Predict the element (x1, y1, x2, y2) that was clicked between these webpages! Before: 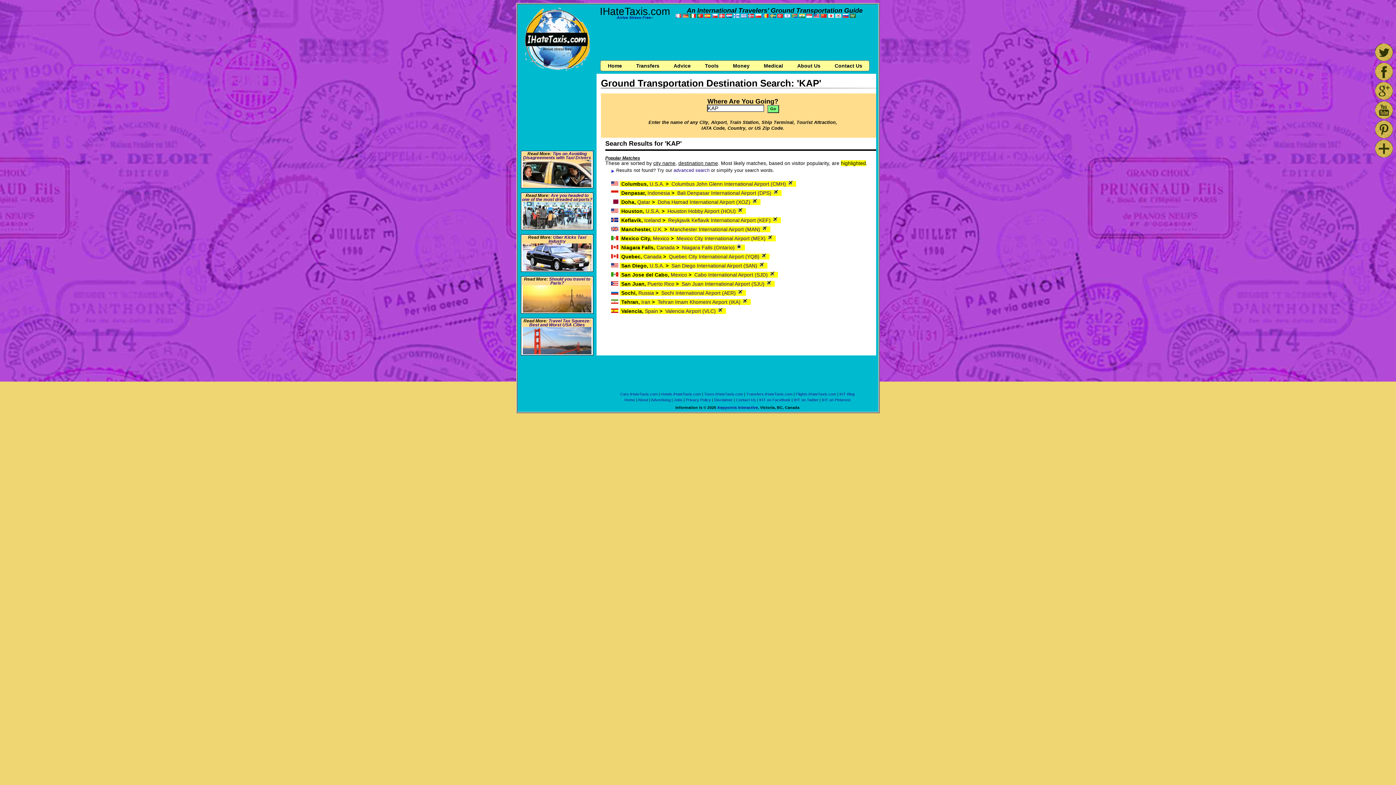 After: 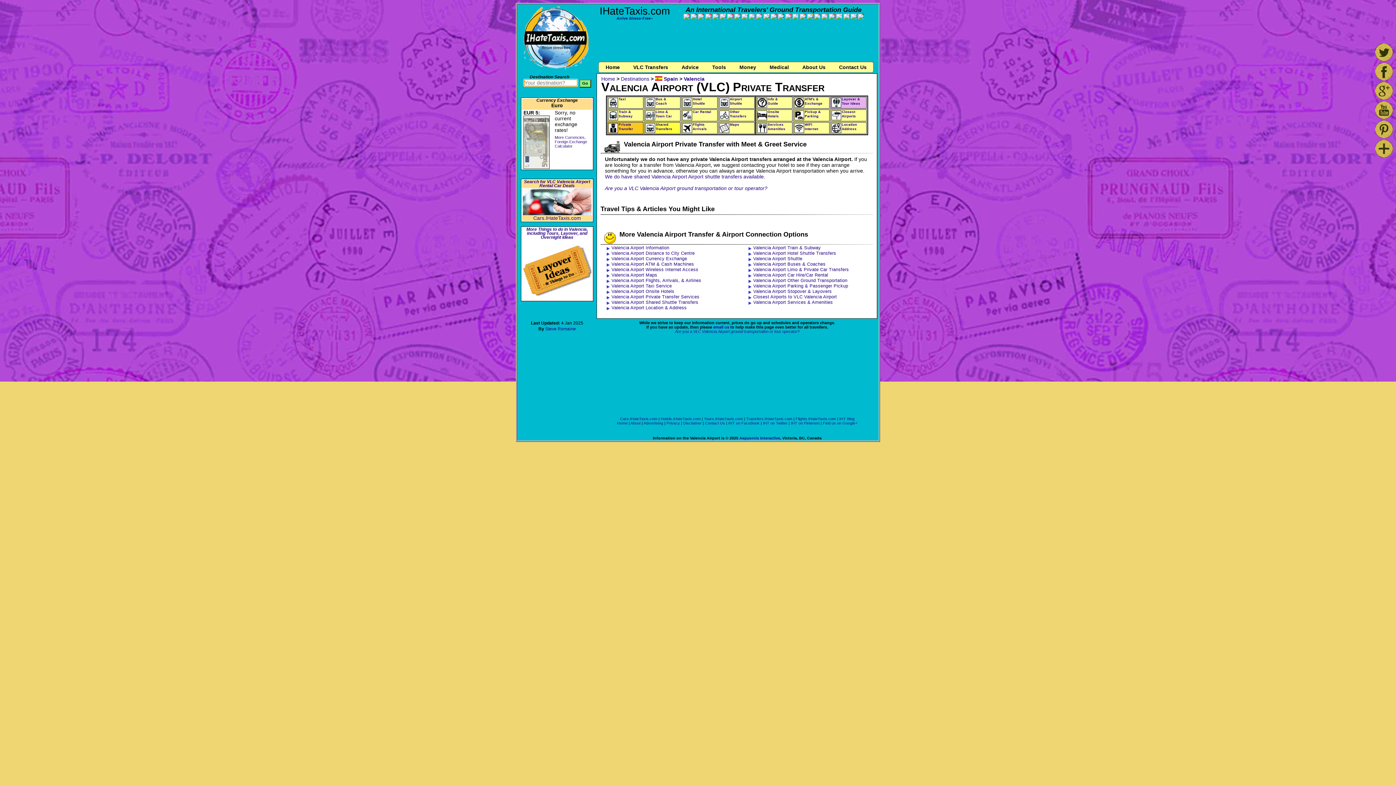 Action: bbox: (665, 308, 717, 314) label: Valencia Airport (VLC) 